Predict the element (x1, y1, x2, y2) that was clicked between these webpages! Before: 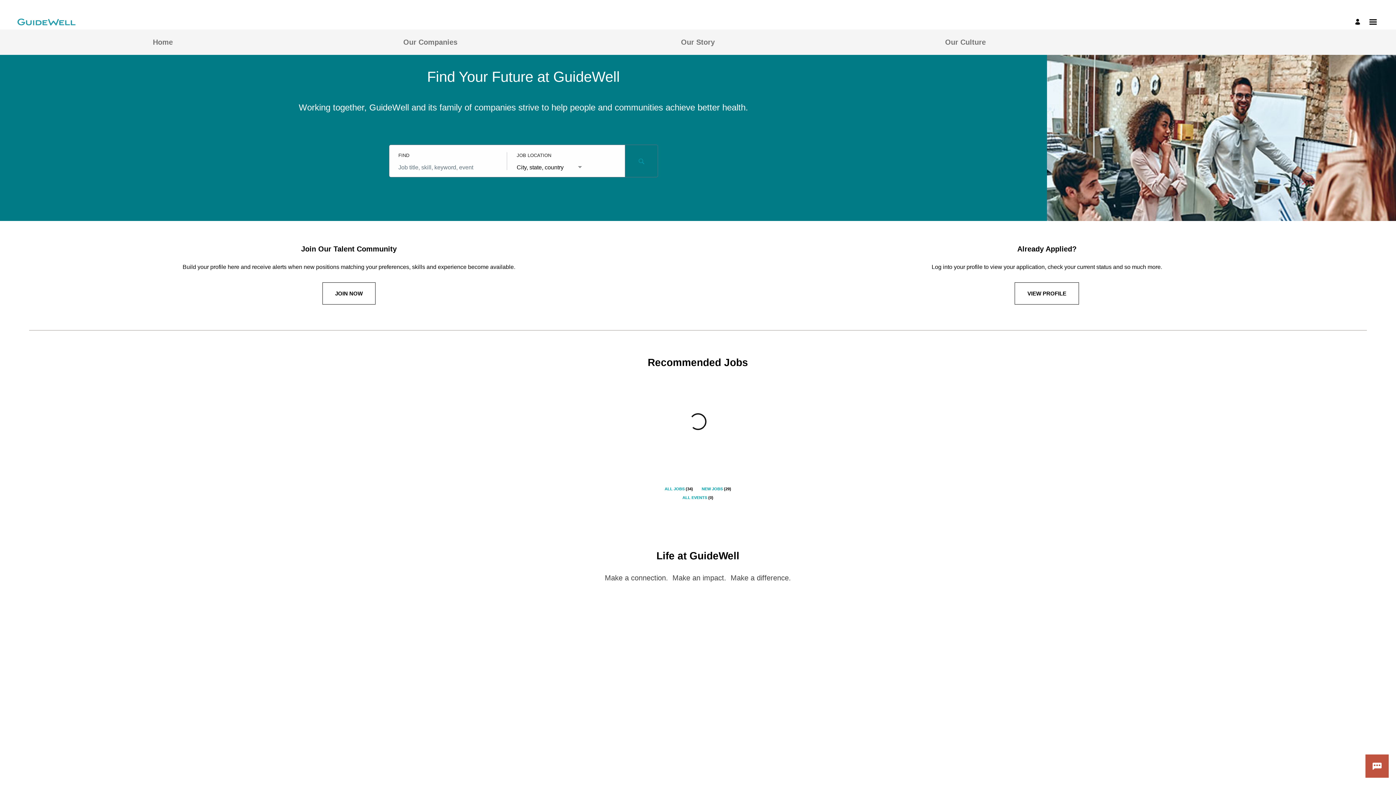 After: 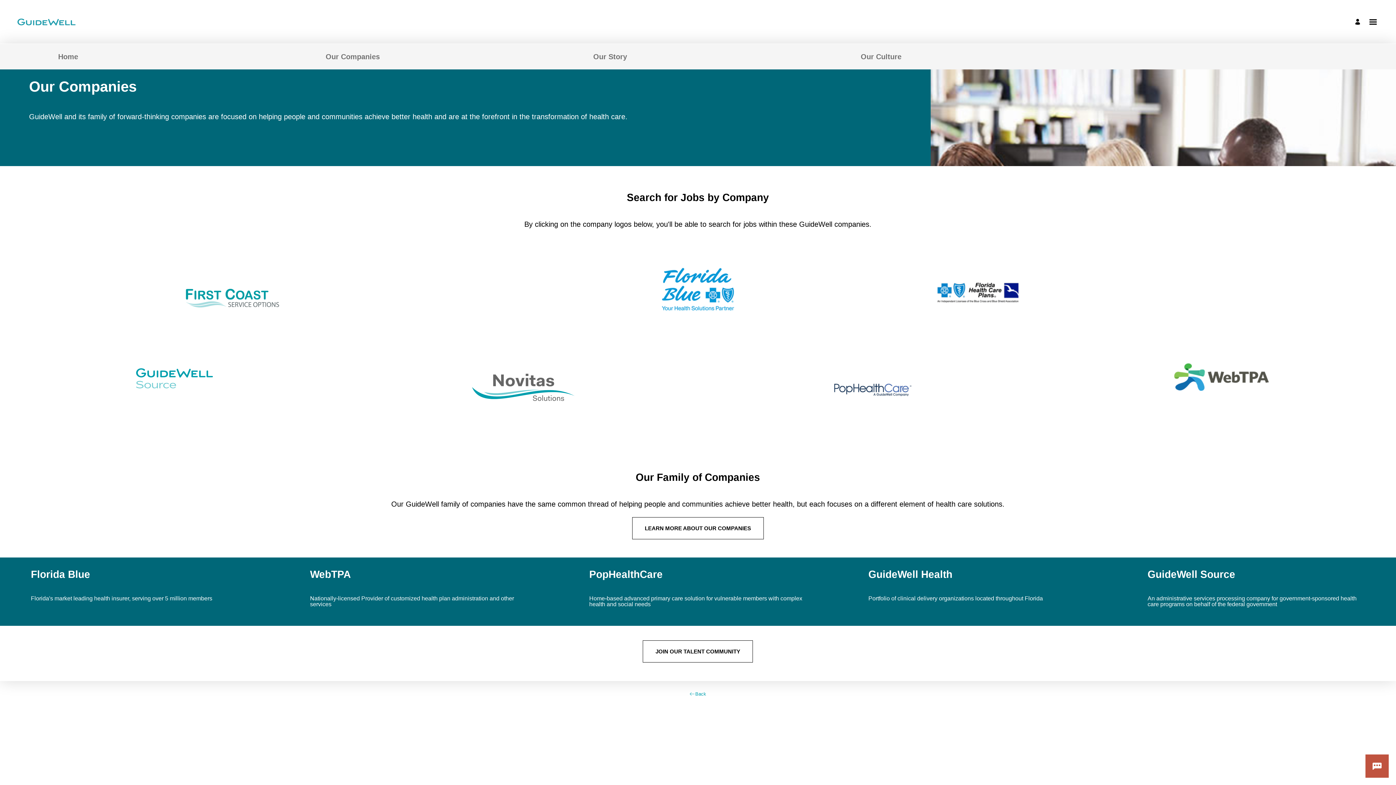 Action: bbox: (403, 45, 457, 53) label: Our Companies